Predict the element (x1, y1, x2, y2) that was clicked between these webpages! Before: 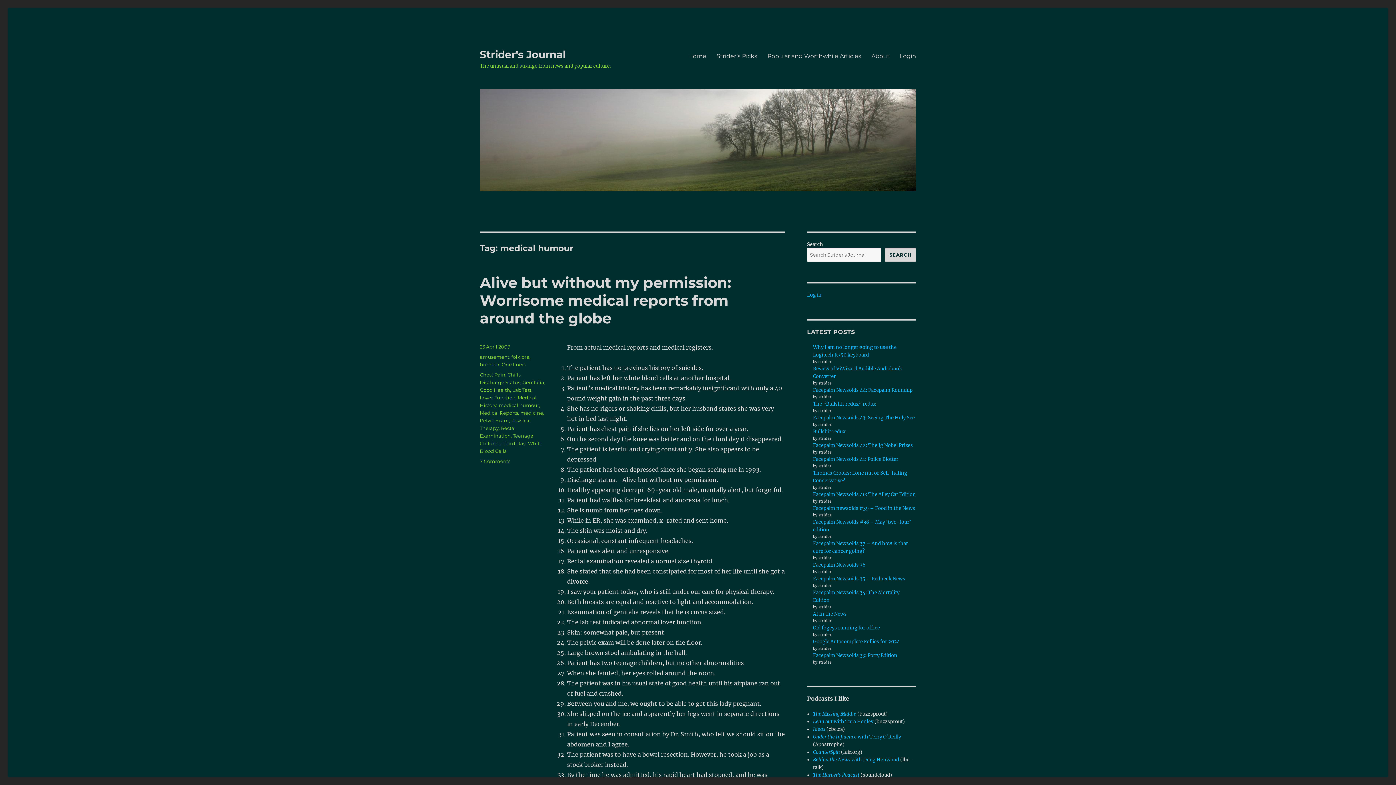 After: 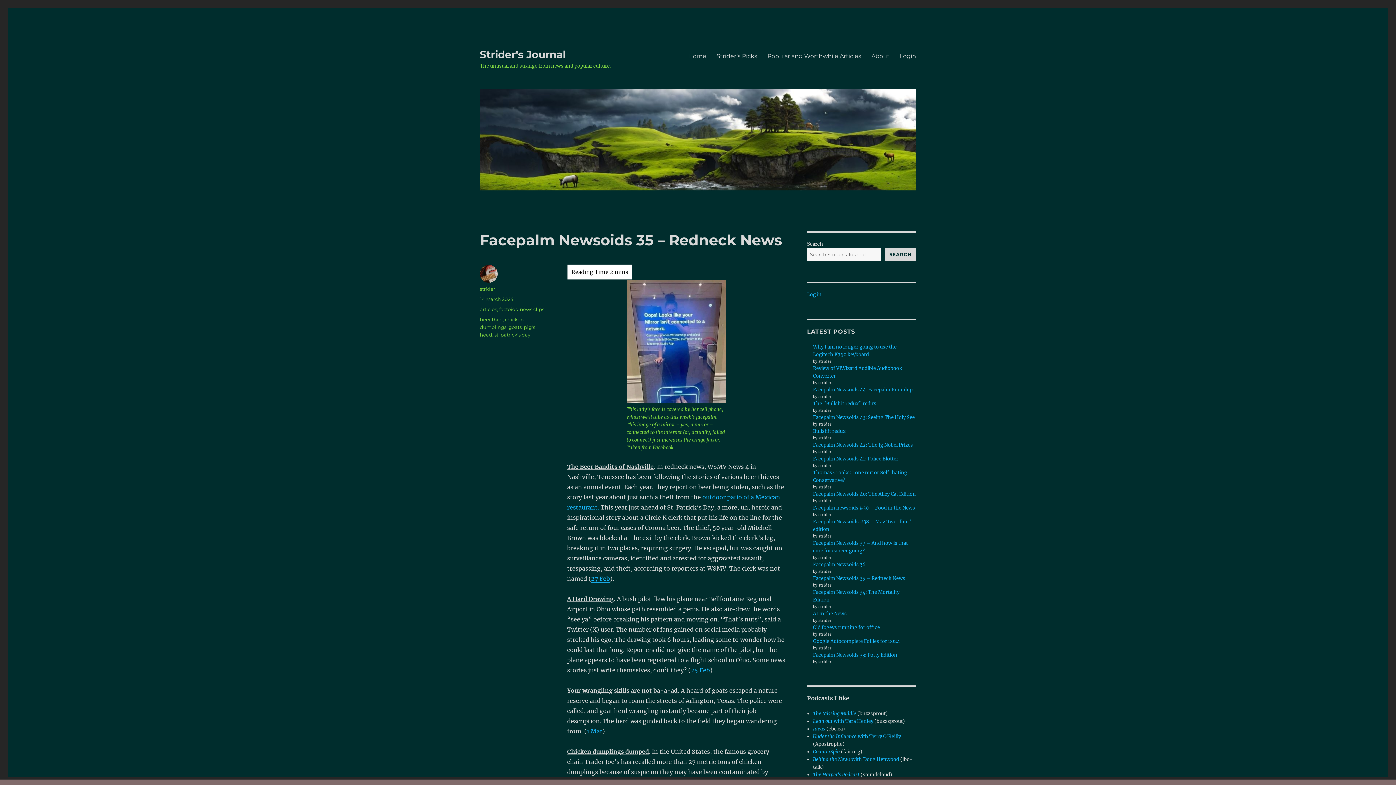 Action: label: Facepalm Newsoids 35 – Redneck News bbox: (813, 576, 905, 582)